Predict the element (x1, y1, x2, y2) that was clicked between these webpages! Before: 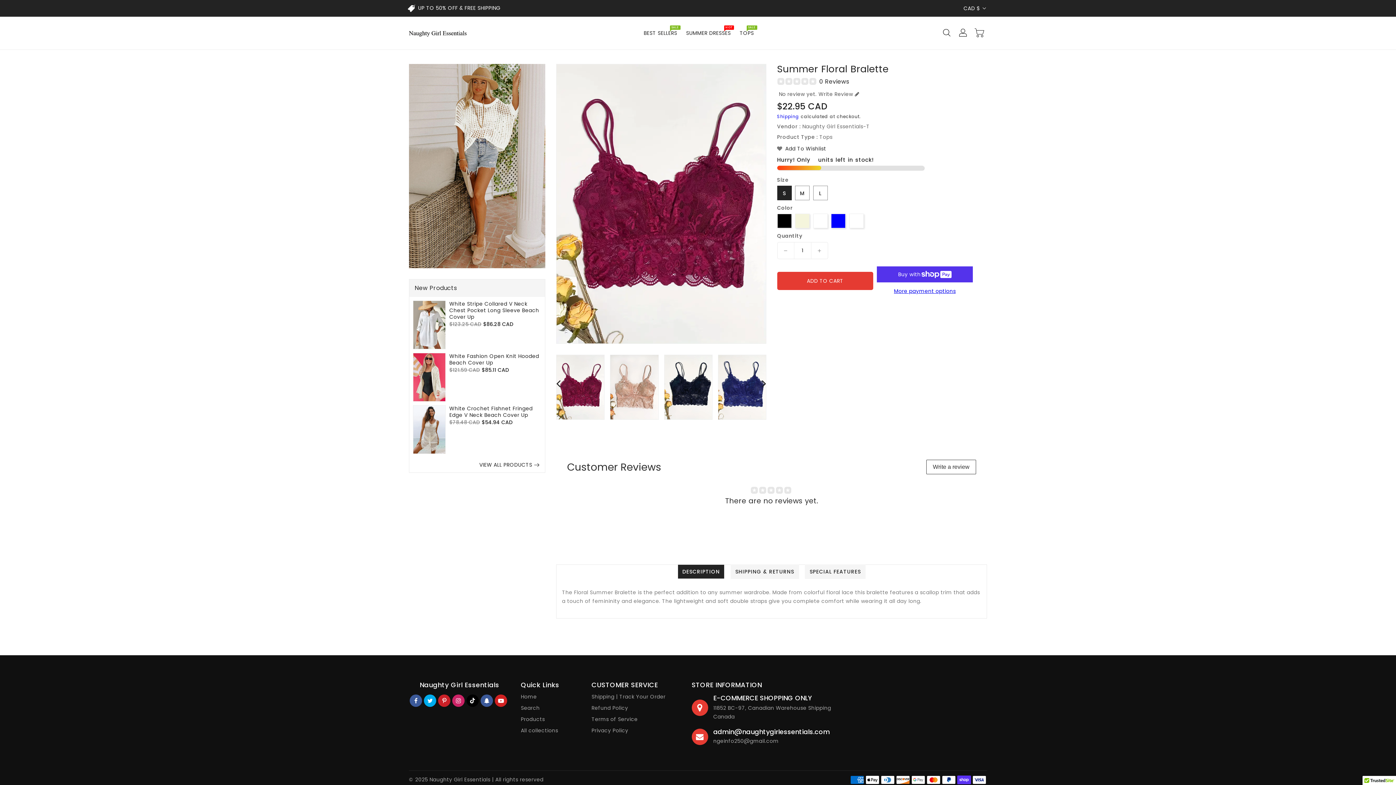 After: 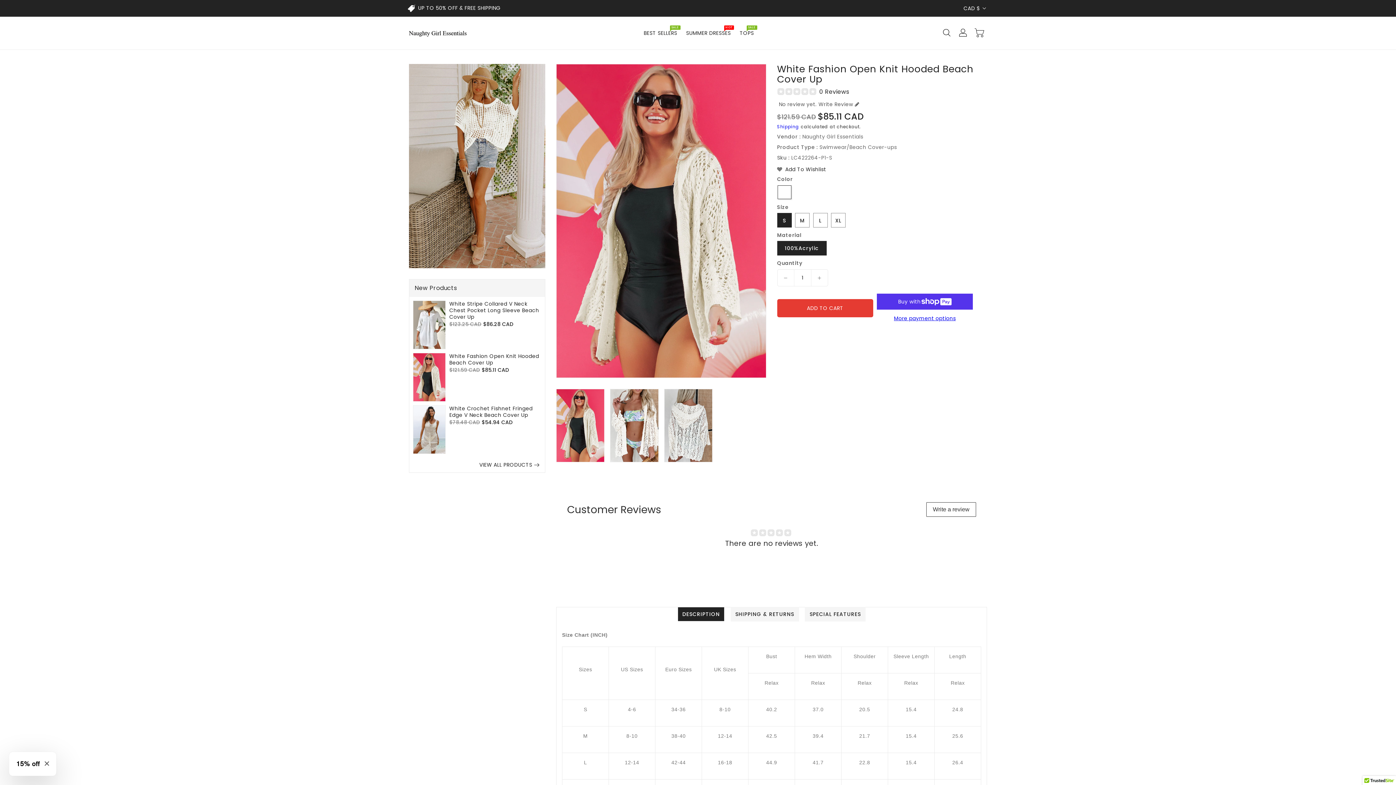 Action: bbox: (413, 353, 445, 401)